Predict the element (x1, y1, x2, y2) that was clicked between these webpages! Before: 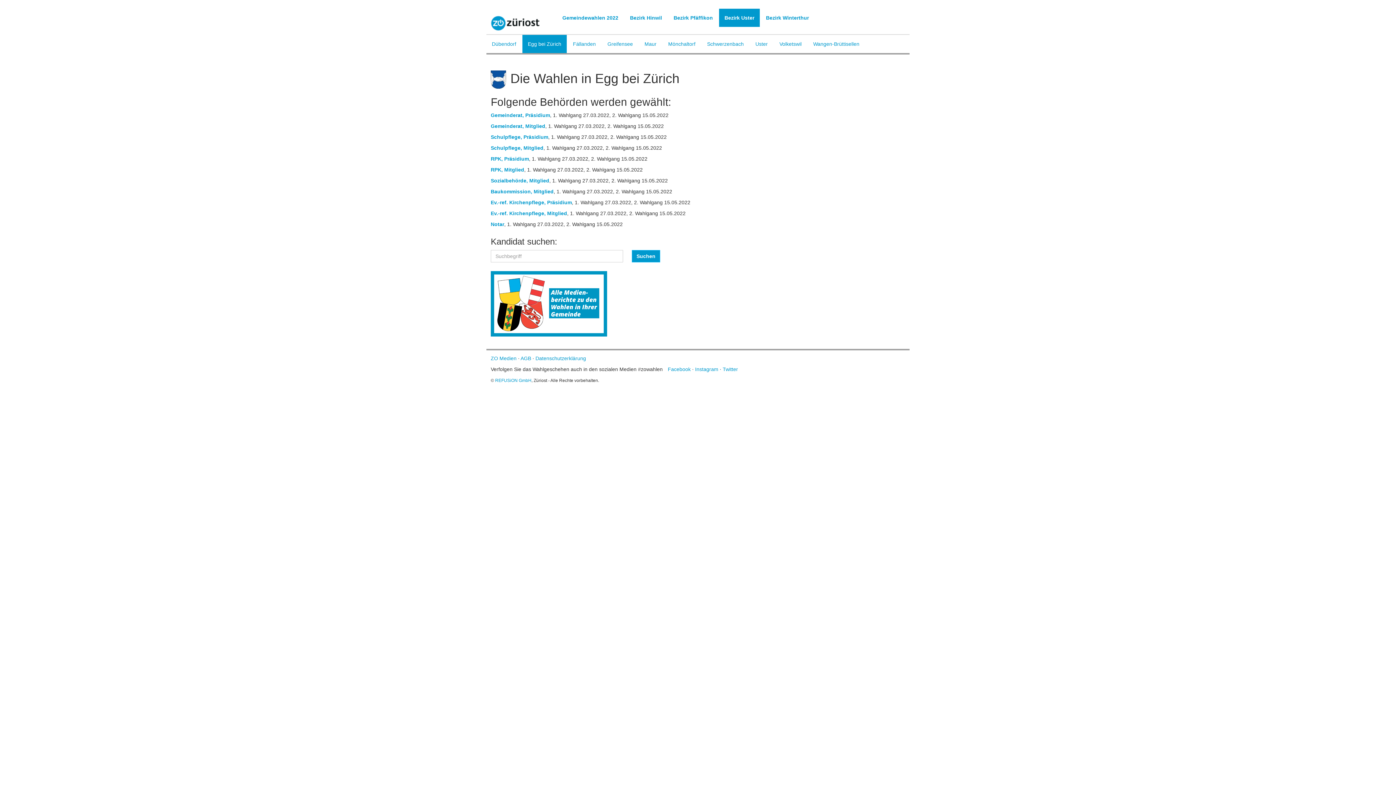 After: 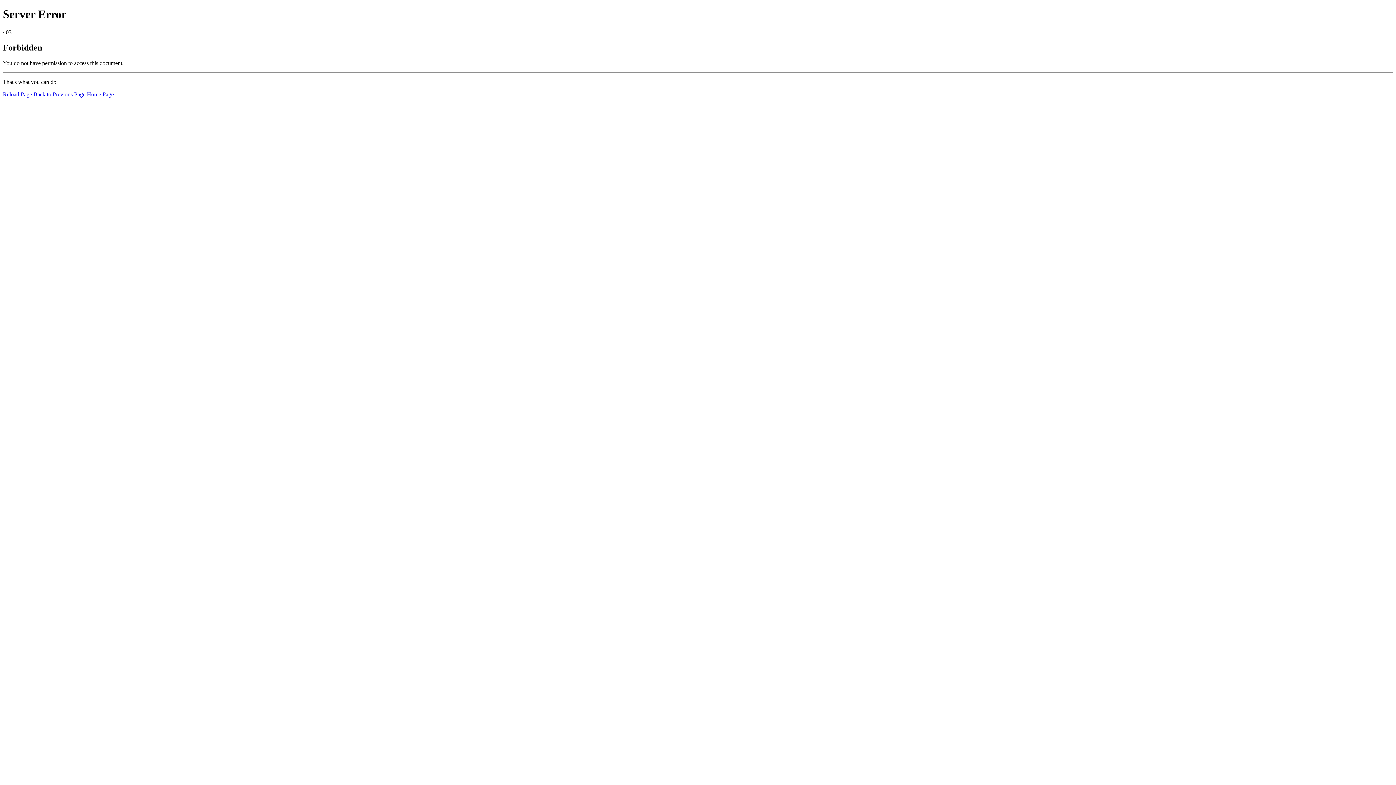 Action: label: AGB bbox: (520, 355, 531, 361)